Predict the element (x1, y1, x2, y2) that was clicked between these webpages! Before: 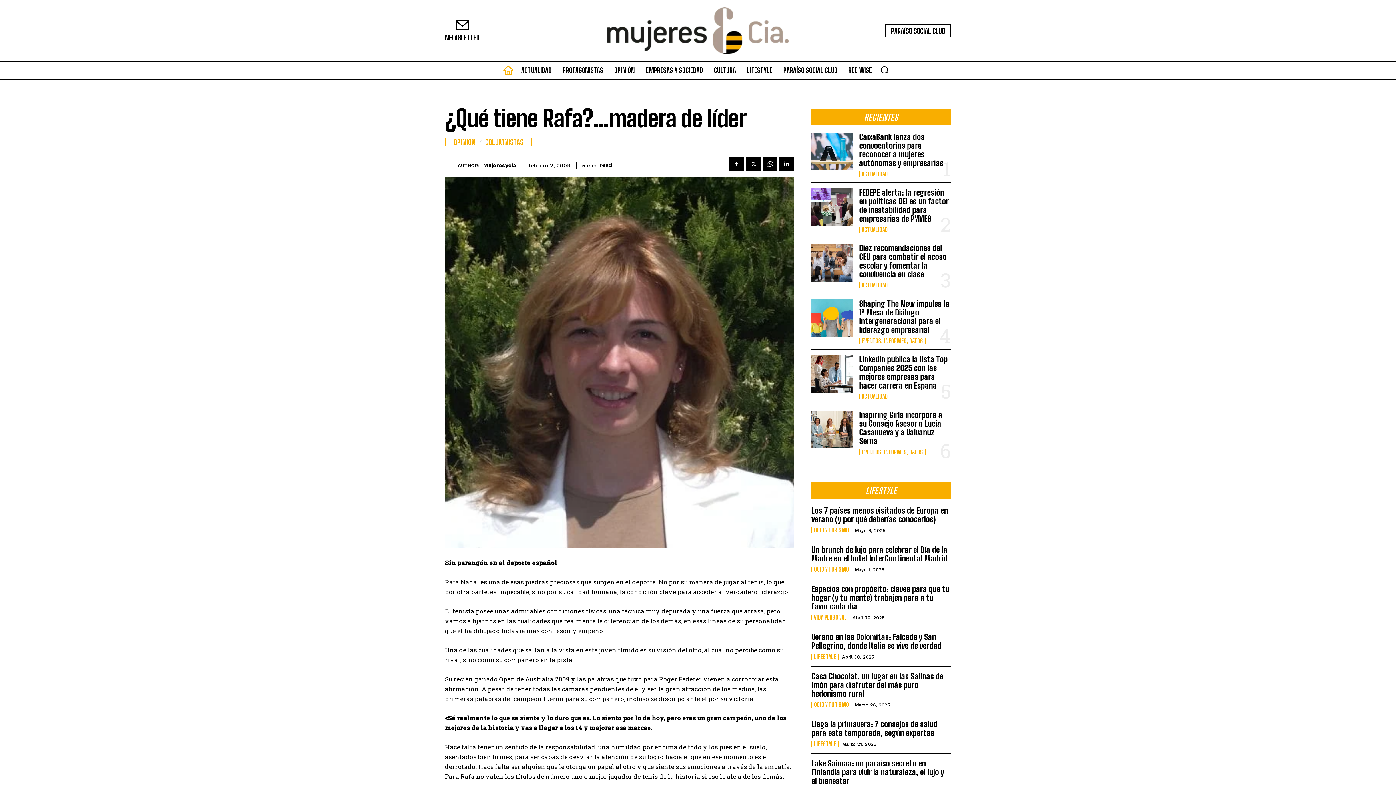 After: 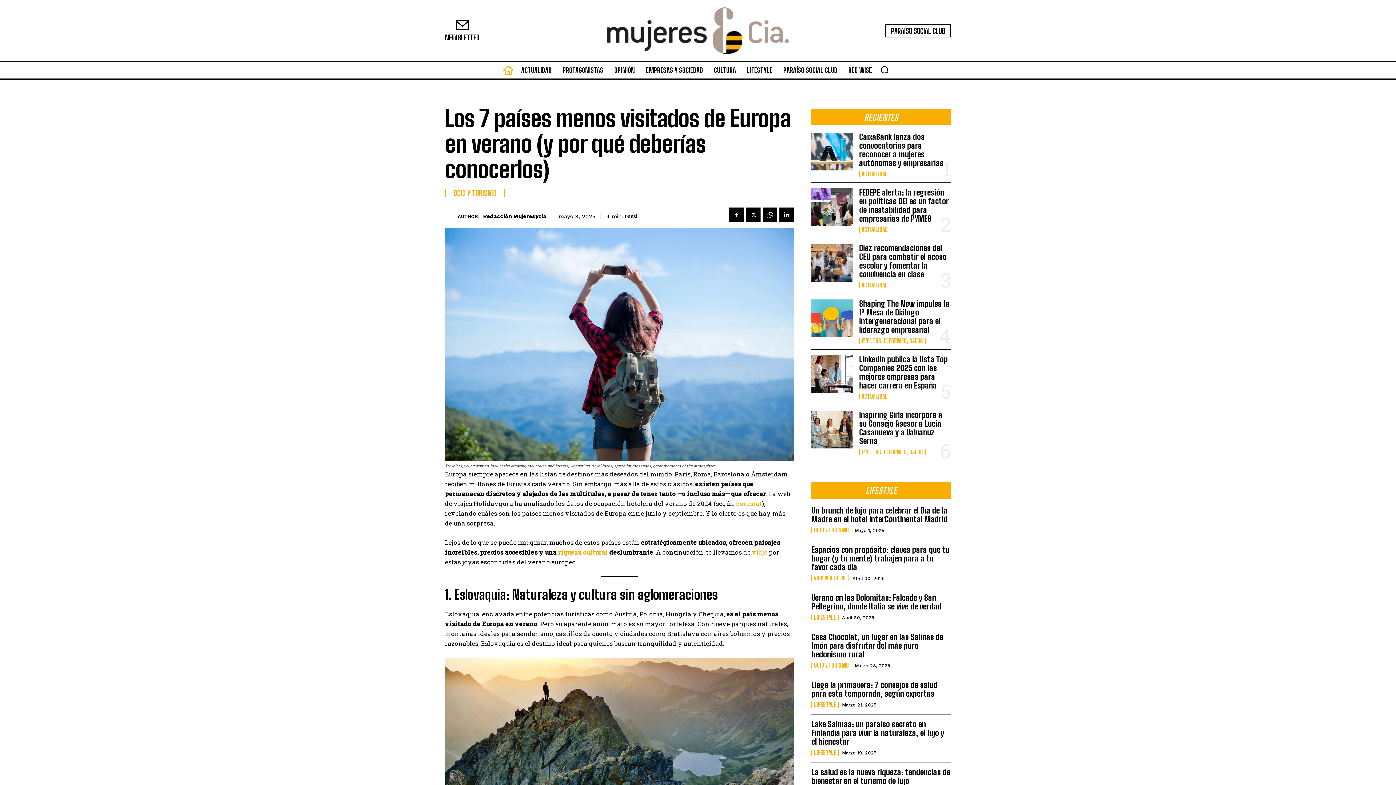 Action: bbox: (811, 505, 948, 524) label: Los 7 países menos visitados de Europa en verano (y por qué deberías conocerlos)